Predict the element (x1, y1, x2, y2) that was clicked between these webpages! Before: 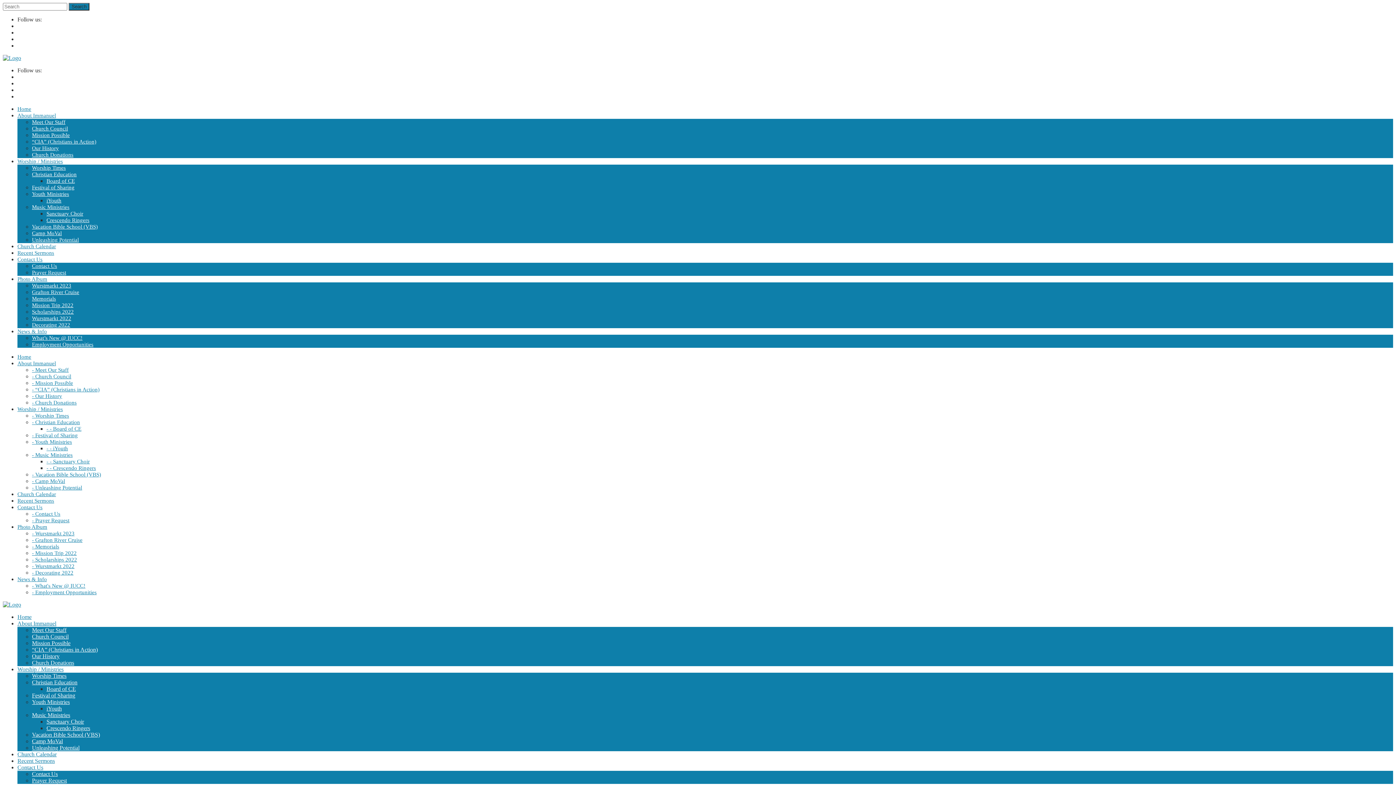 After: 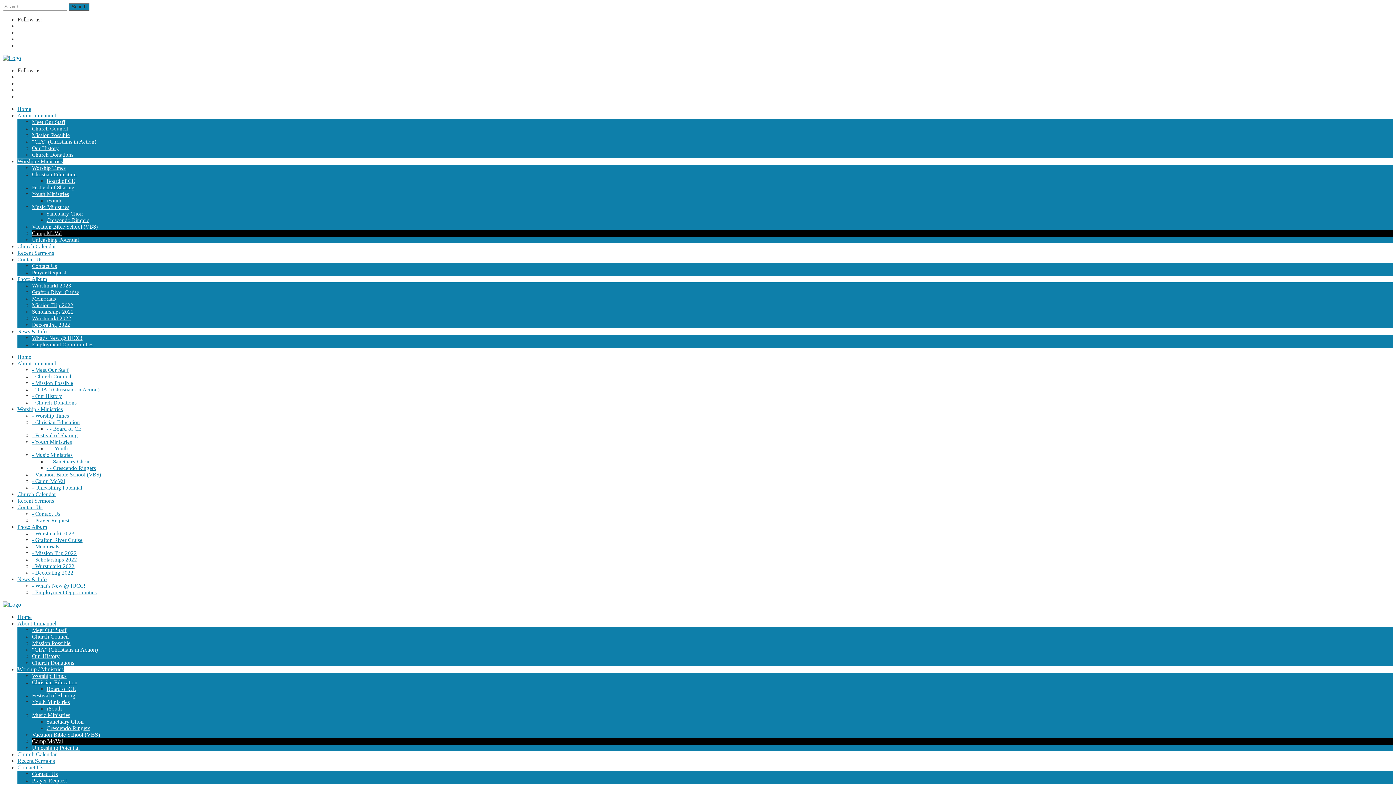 Action: label: - Camp MoVal bbox: (32, 478, 65, 484)